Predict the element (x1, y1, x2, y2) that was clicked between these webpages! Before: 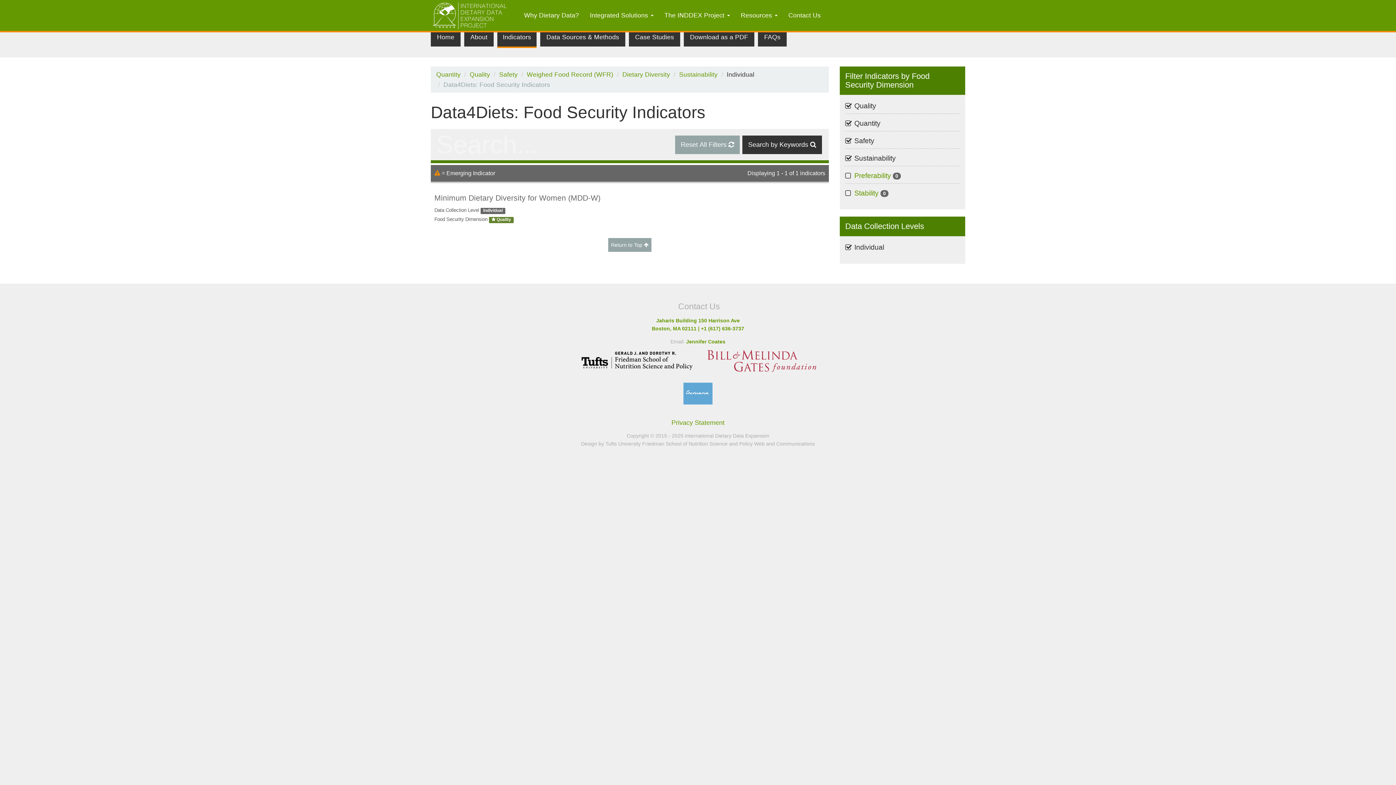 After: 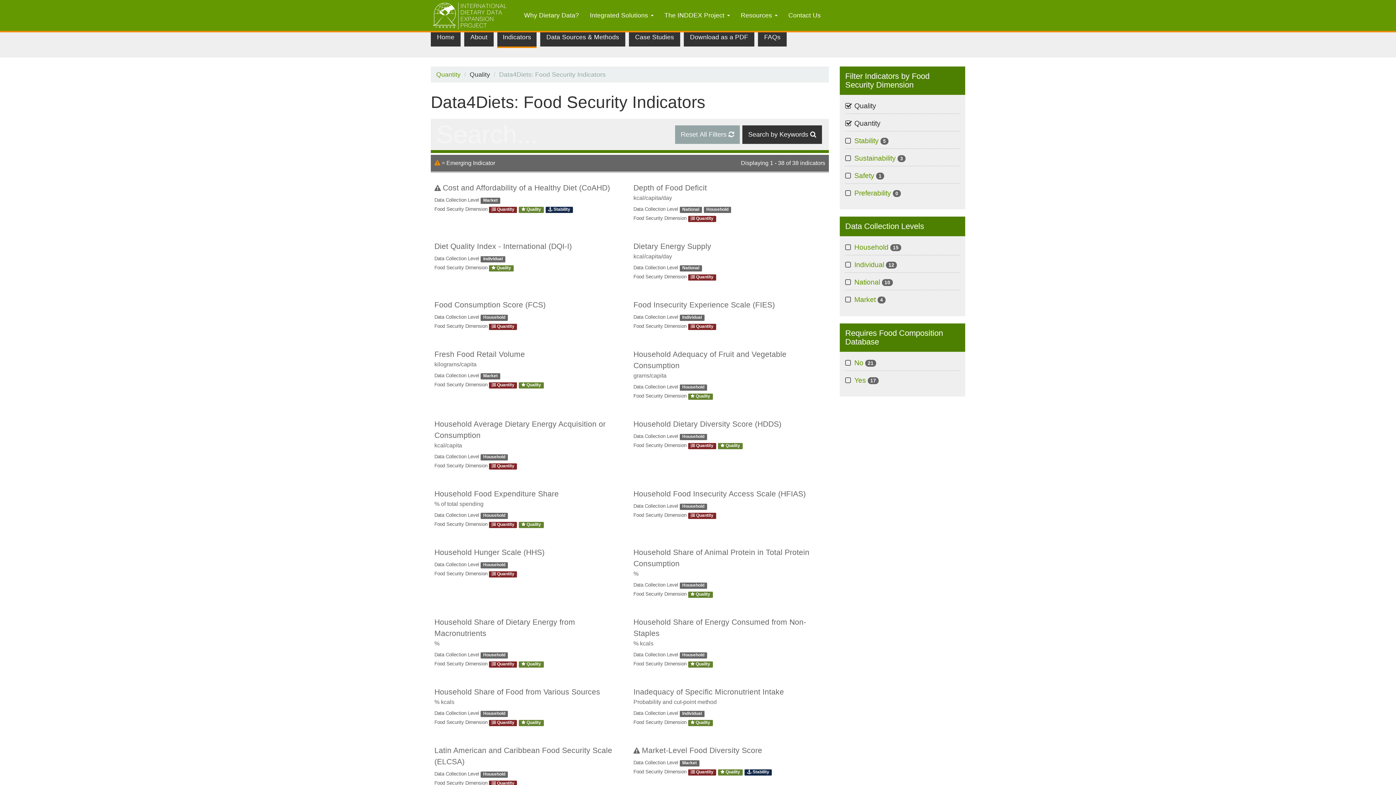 Action: bbox: (469, 70, 490, 78) label: Quality